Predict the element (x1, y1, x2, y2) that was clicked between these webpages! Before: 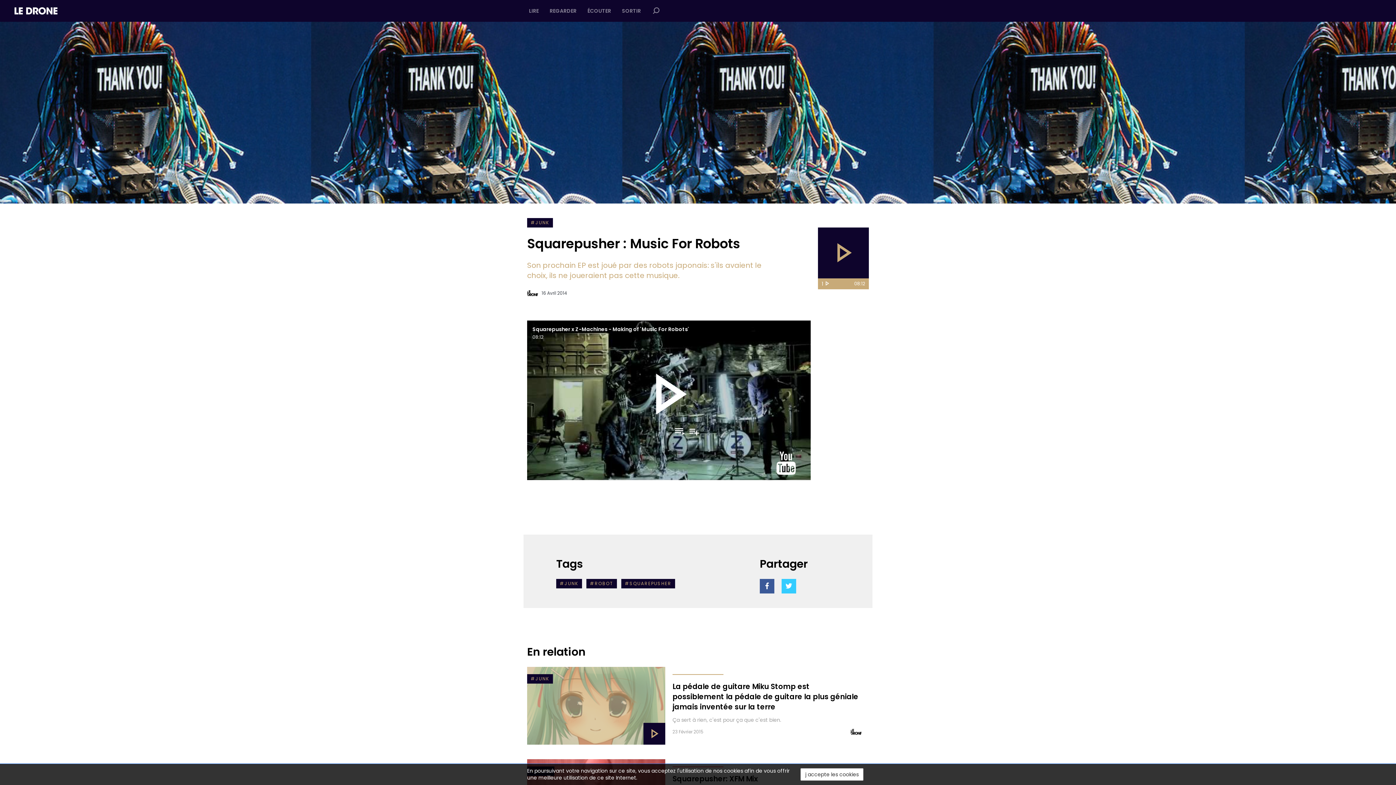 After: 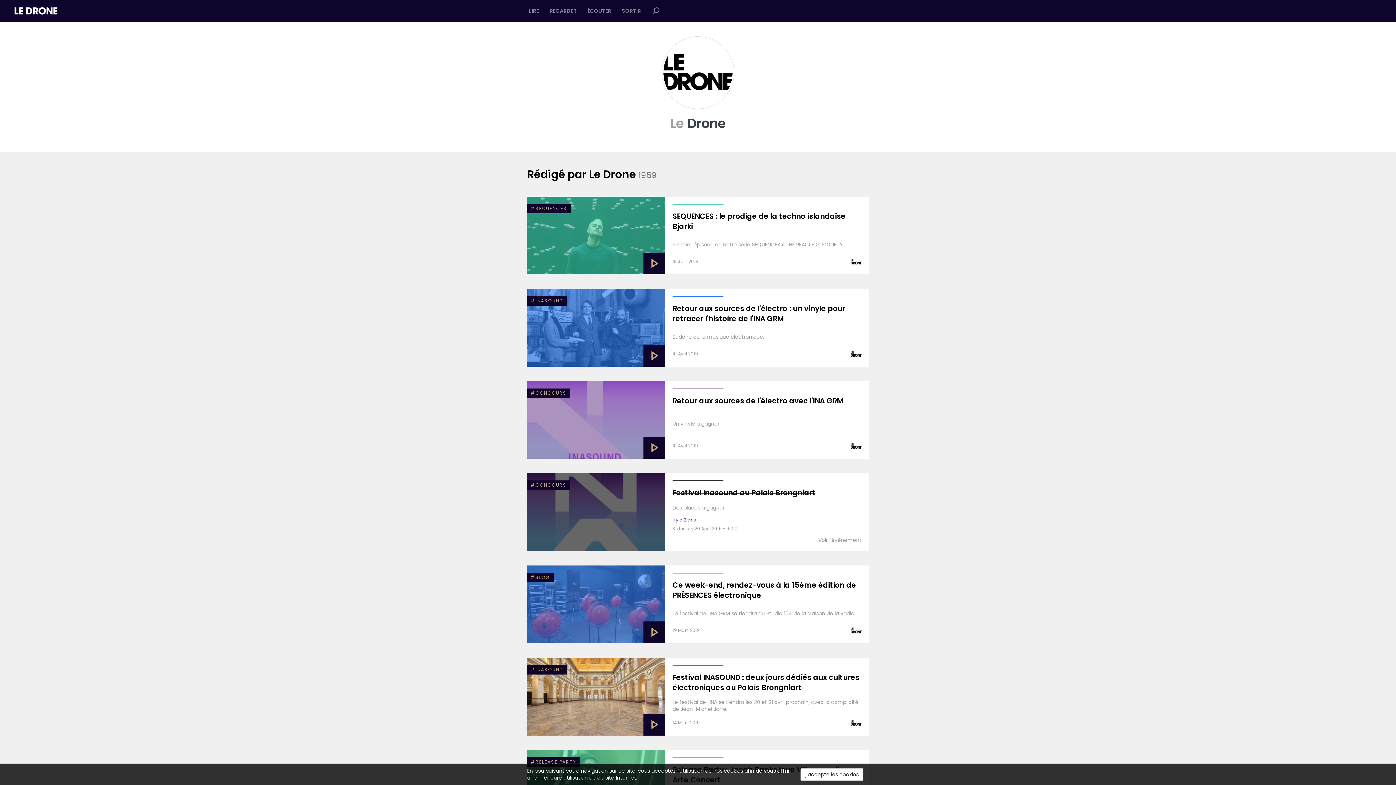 Action: bbox: (850, 726, 861, 737)